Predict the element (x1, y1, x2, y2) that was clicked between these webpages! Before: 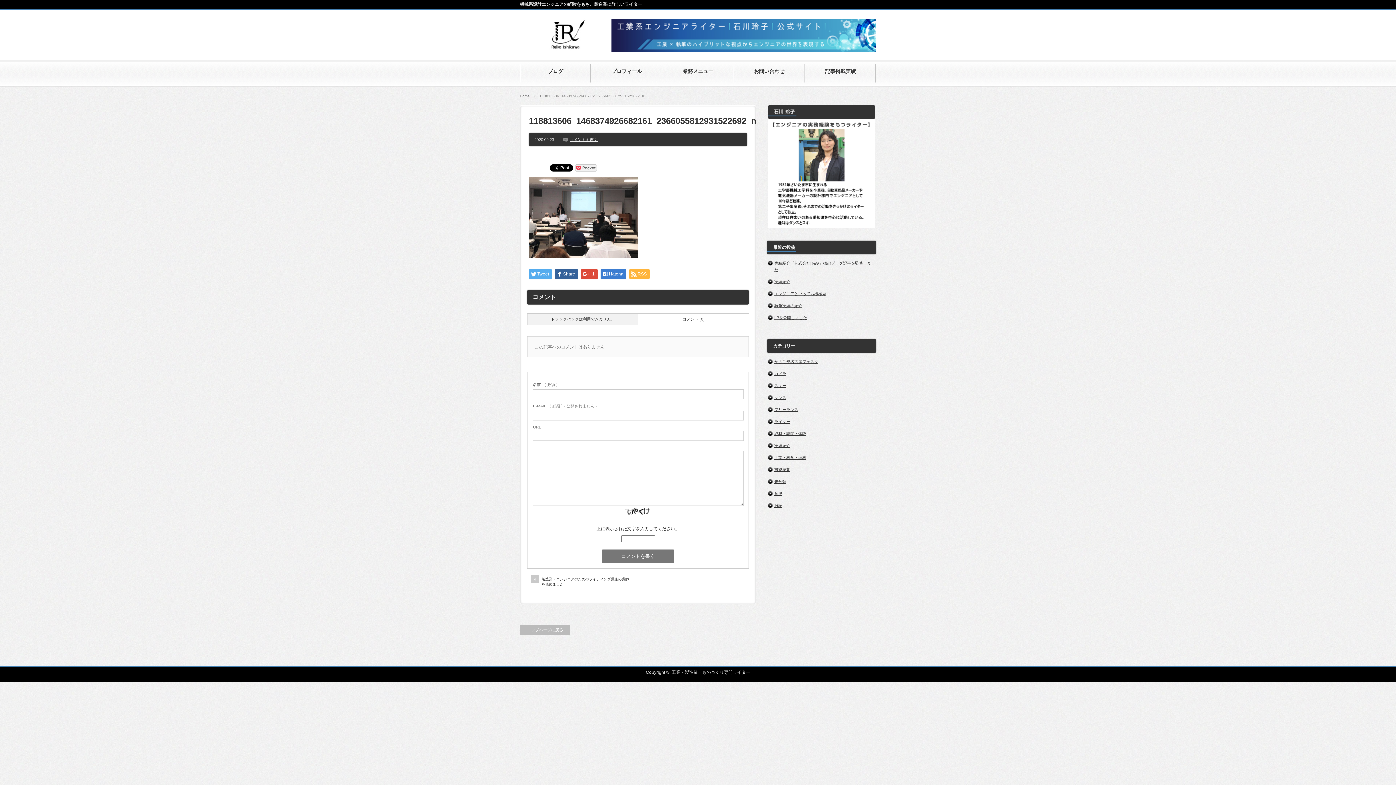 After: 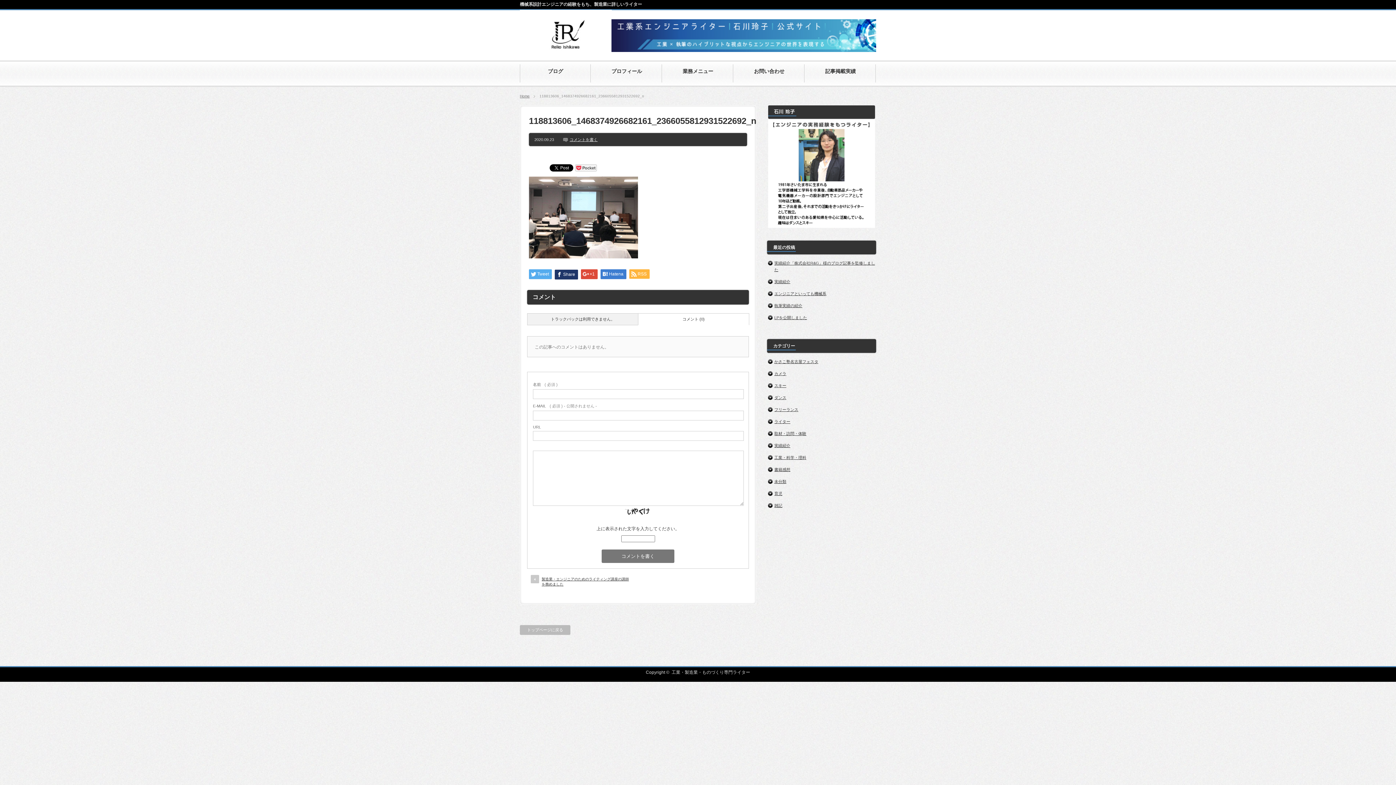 Action: label: Share bbox: (554, 269, 578, 279)